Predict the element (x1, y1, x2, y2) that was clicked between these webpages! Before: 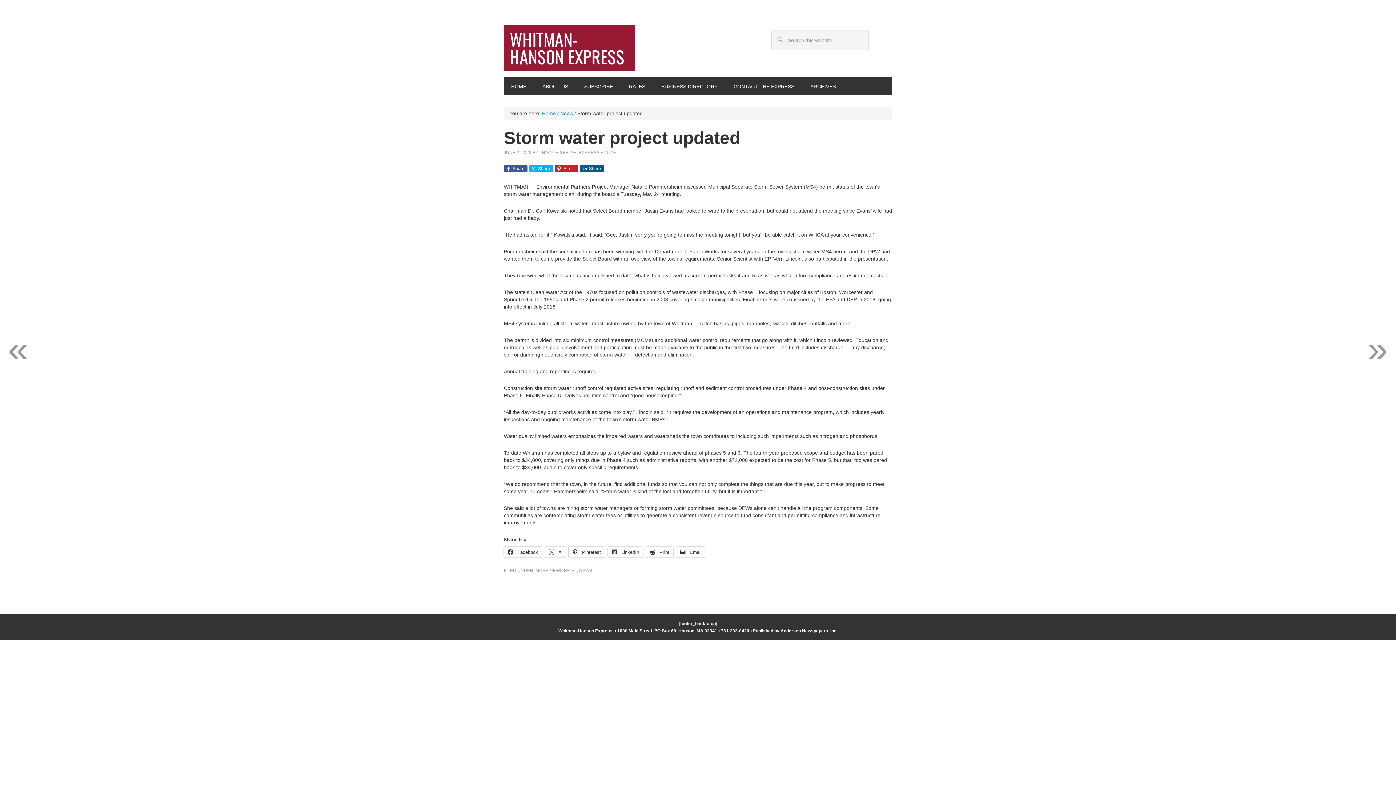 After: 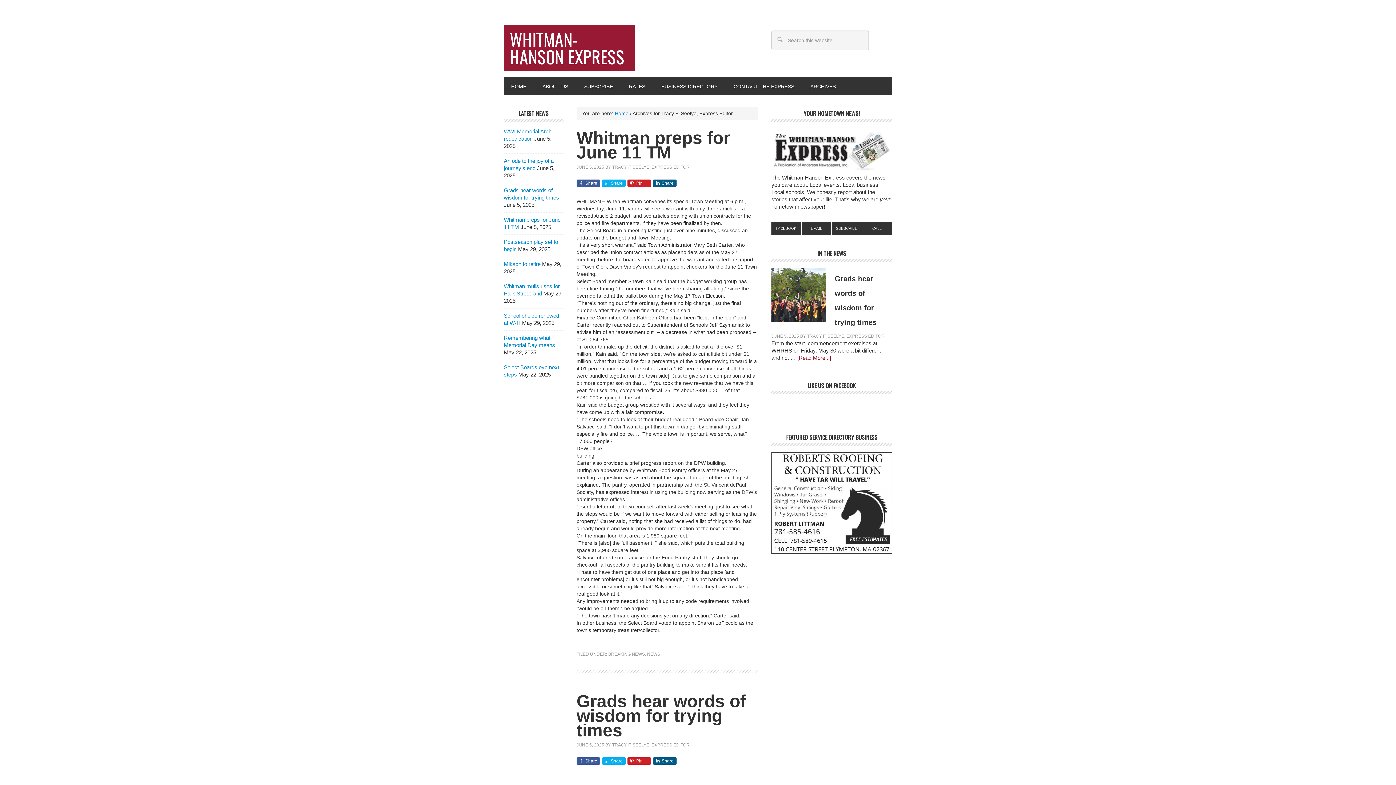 Action: label: TRACY F. SEELYE, EXPRESS EDITOR bbox: (539, 150, 617, 155)